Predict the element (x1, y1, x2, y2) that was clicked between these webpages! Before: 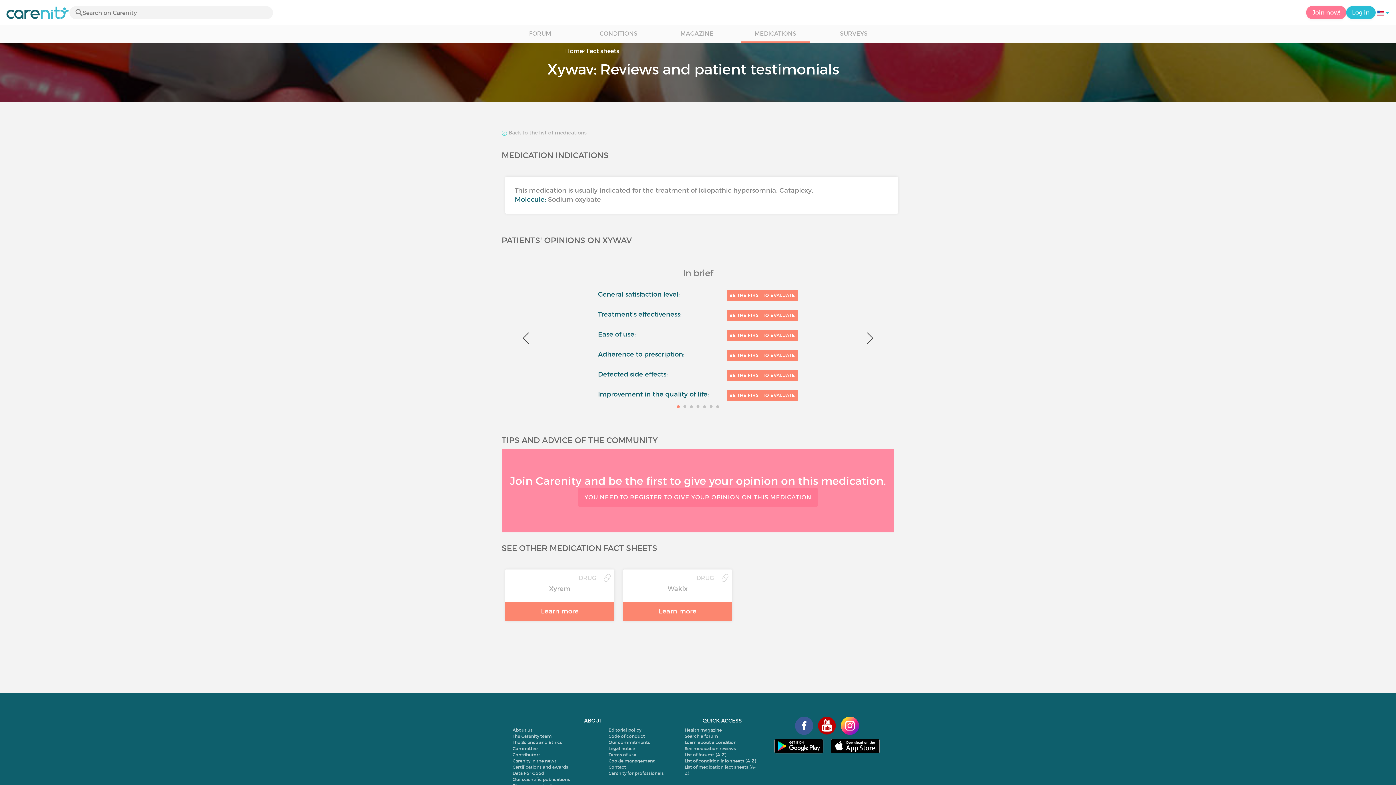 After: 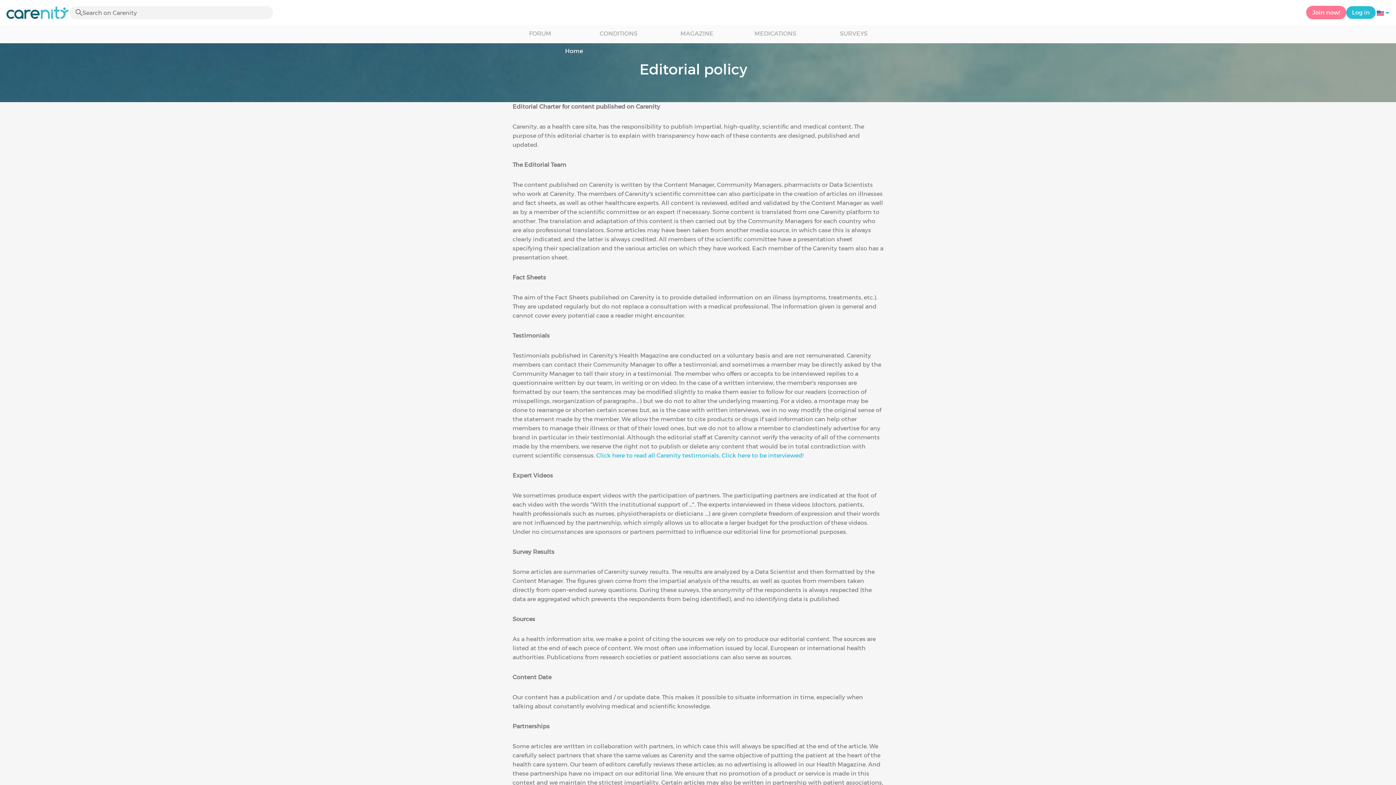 Action: label: Editorial policy bbox: (608, 759, 641, 764)